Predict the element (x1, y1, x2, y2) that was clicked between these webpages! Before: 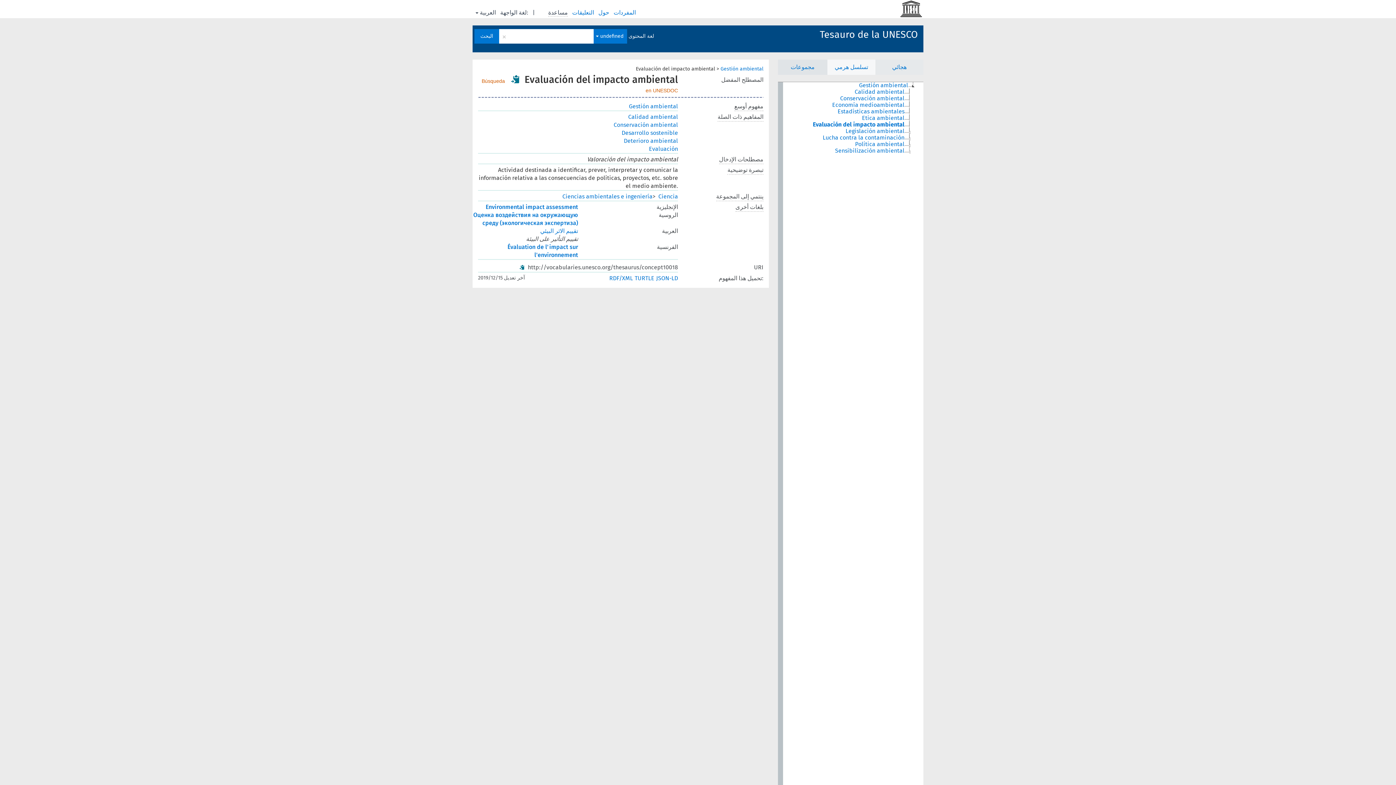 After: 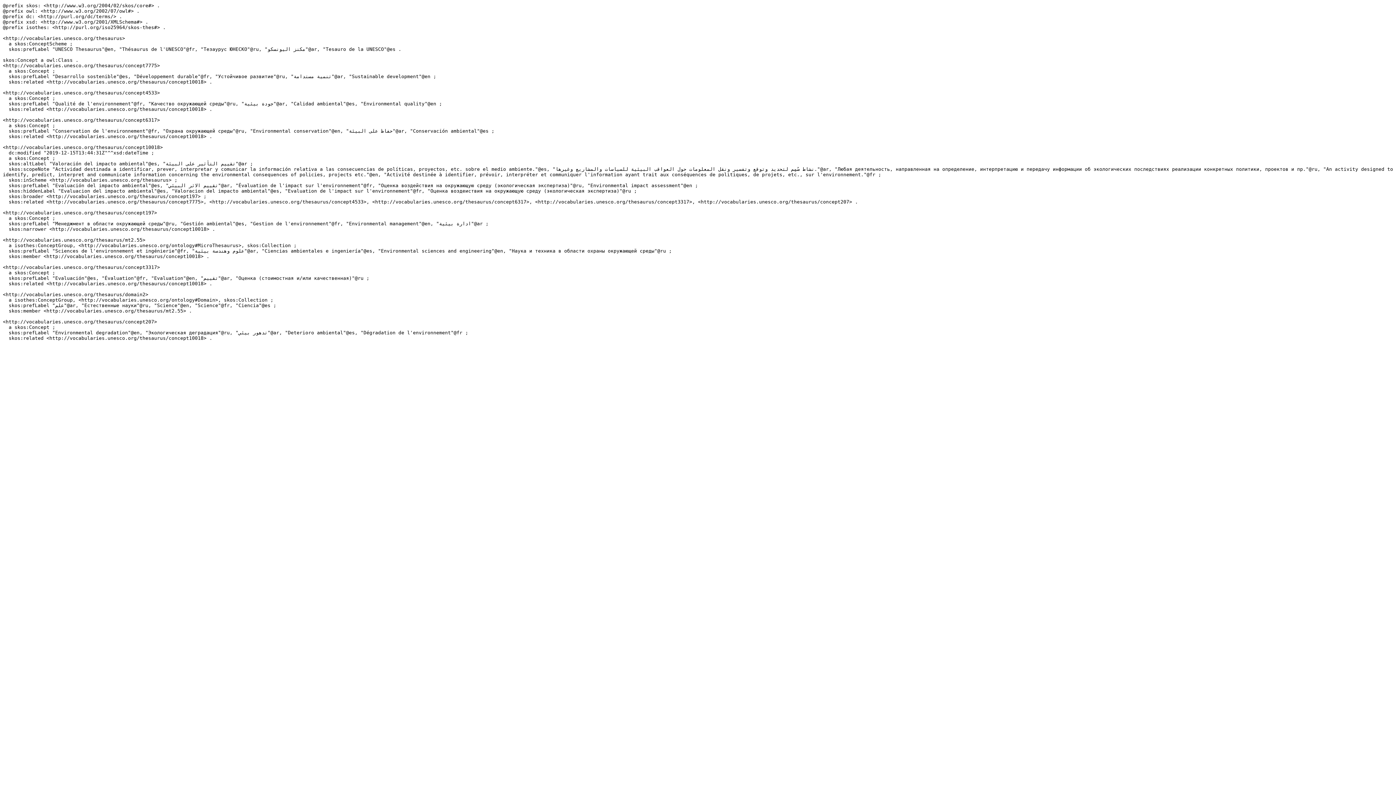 Action: bbox: (634, 274, 654, 281) label: TURTLE